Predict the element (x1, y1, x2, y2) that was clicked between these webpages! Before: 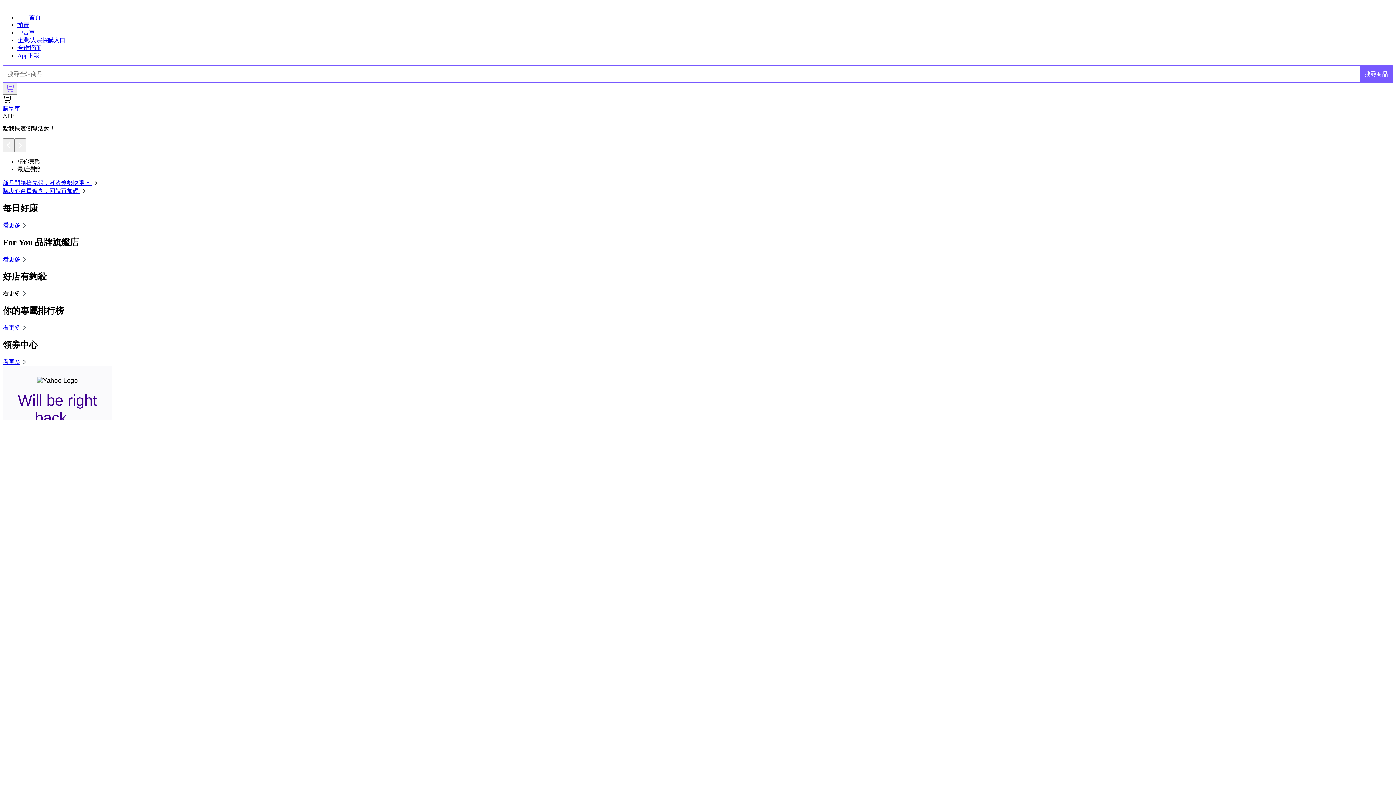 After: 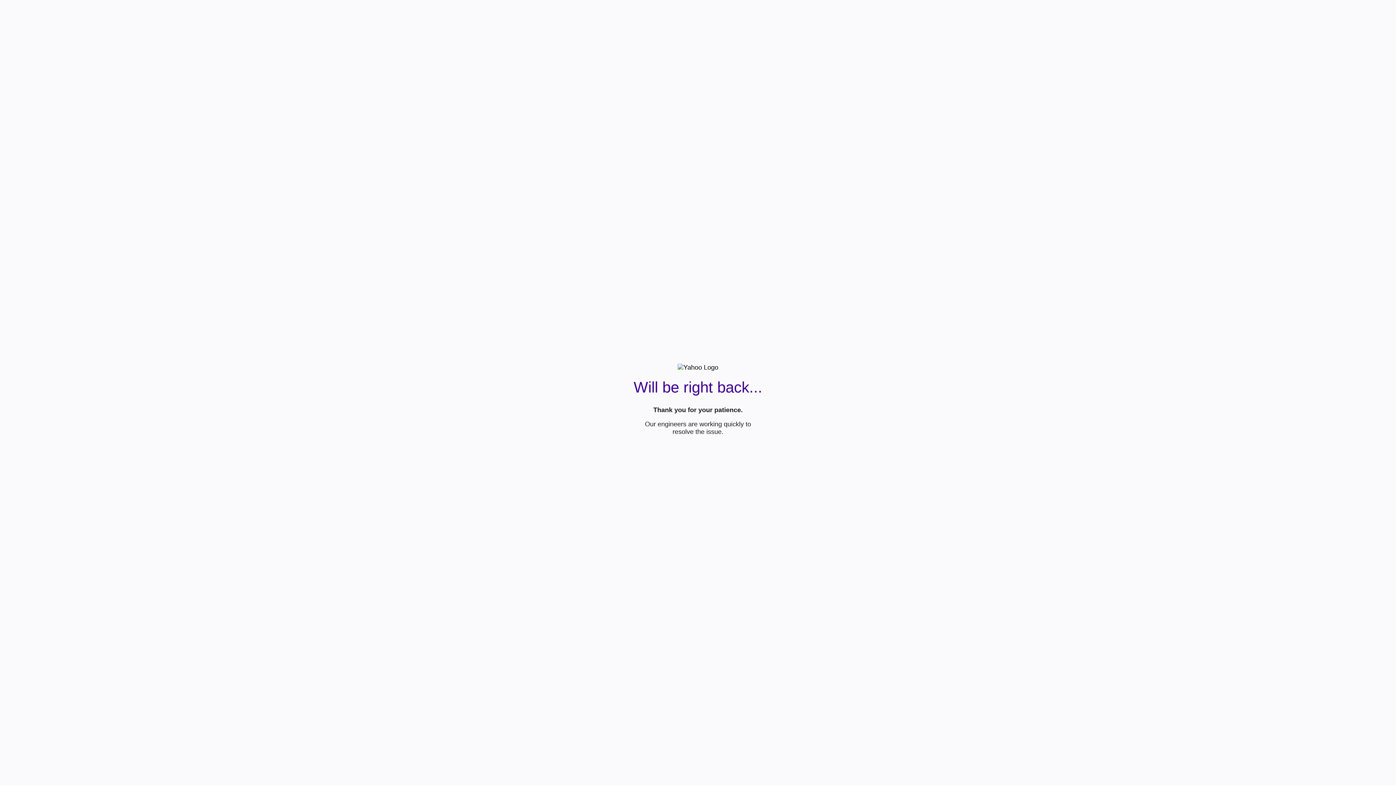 Action: bbox: (1360, 65, 1393, 82) label: 搜尋商品